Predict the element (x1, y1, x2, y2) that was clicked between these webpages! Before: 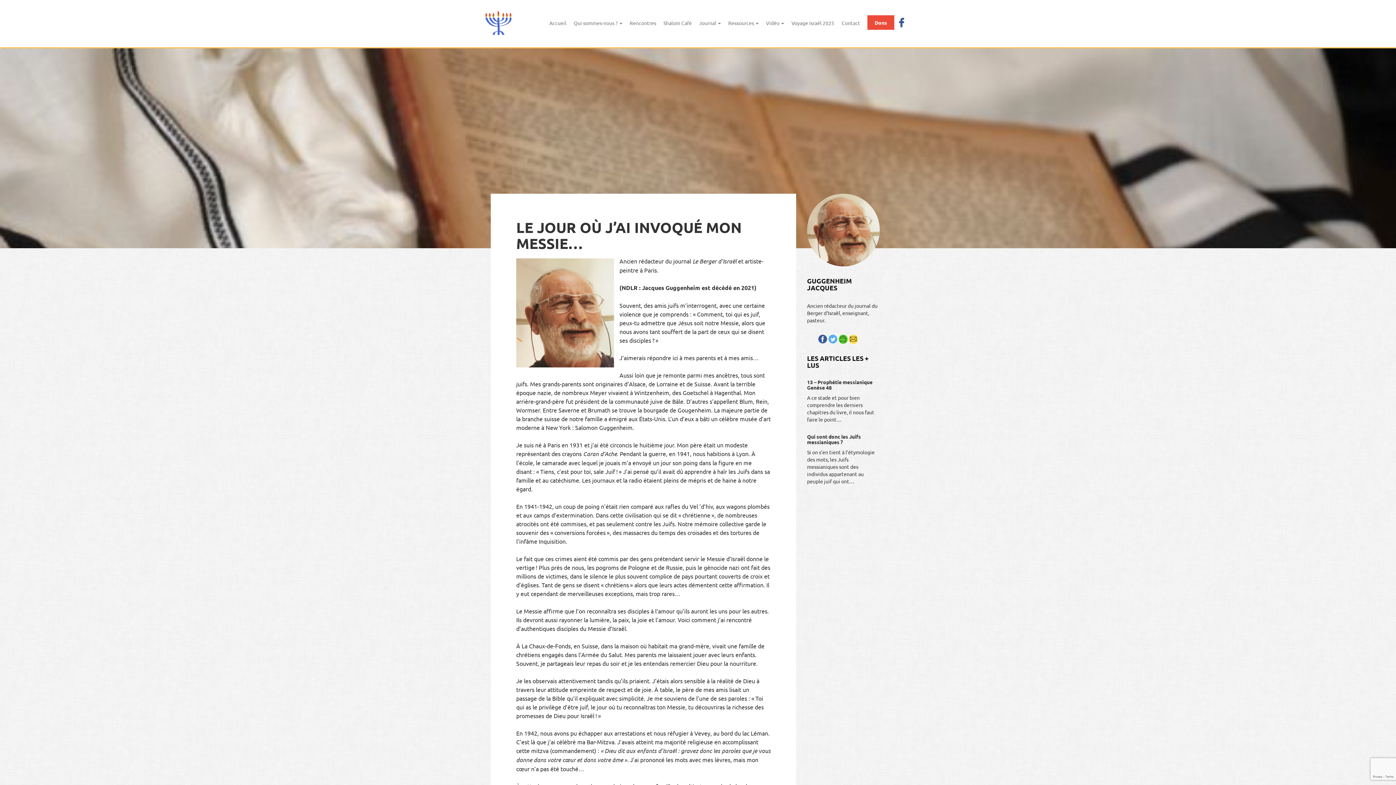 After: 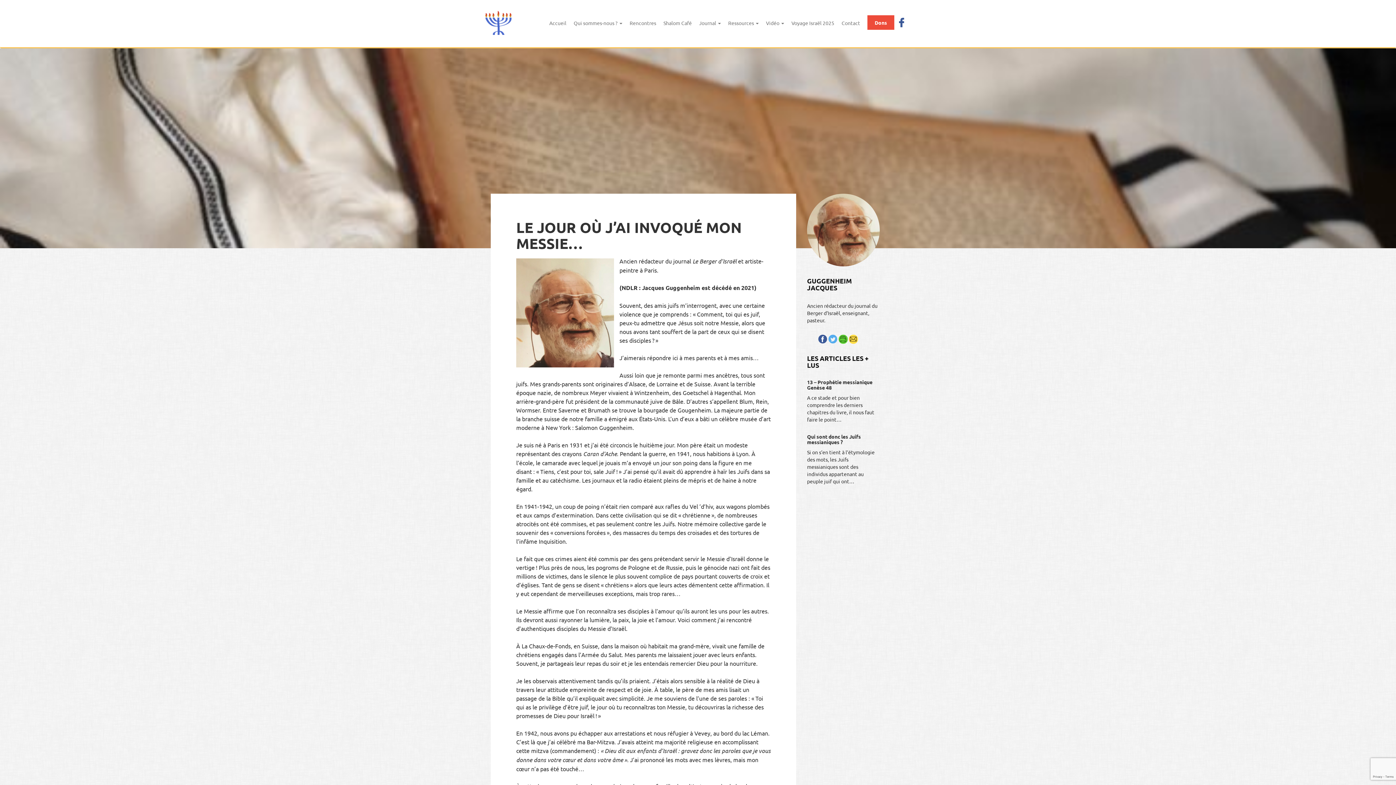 Action: bbox: (828, 334, 837, 344)